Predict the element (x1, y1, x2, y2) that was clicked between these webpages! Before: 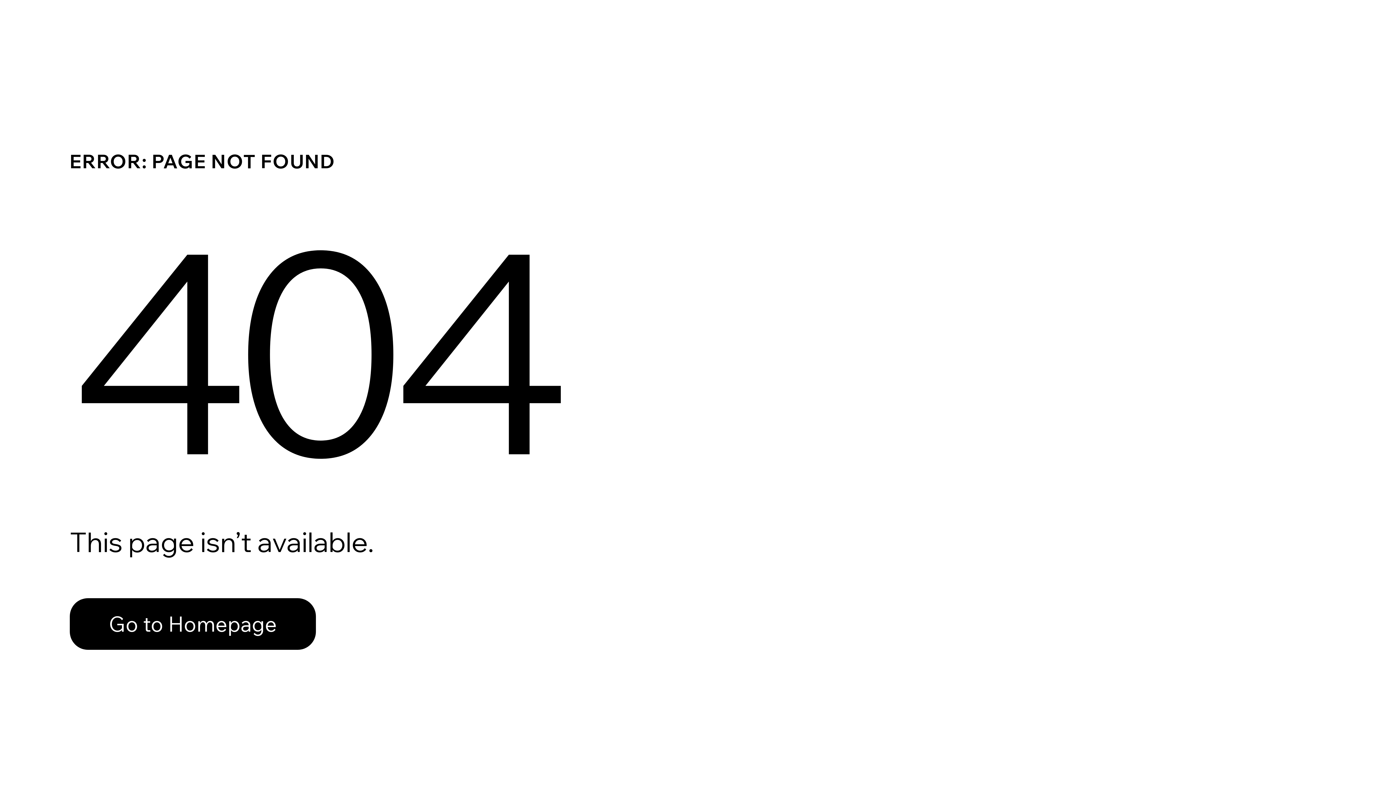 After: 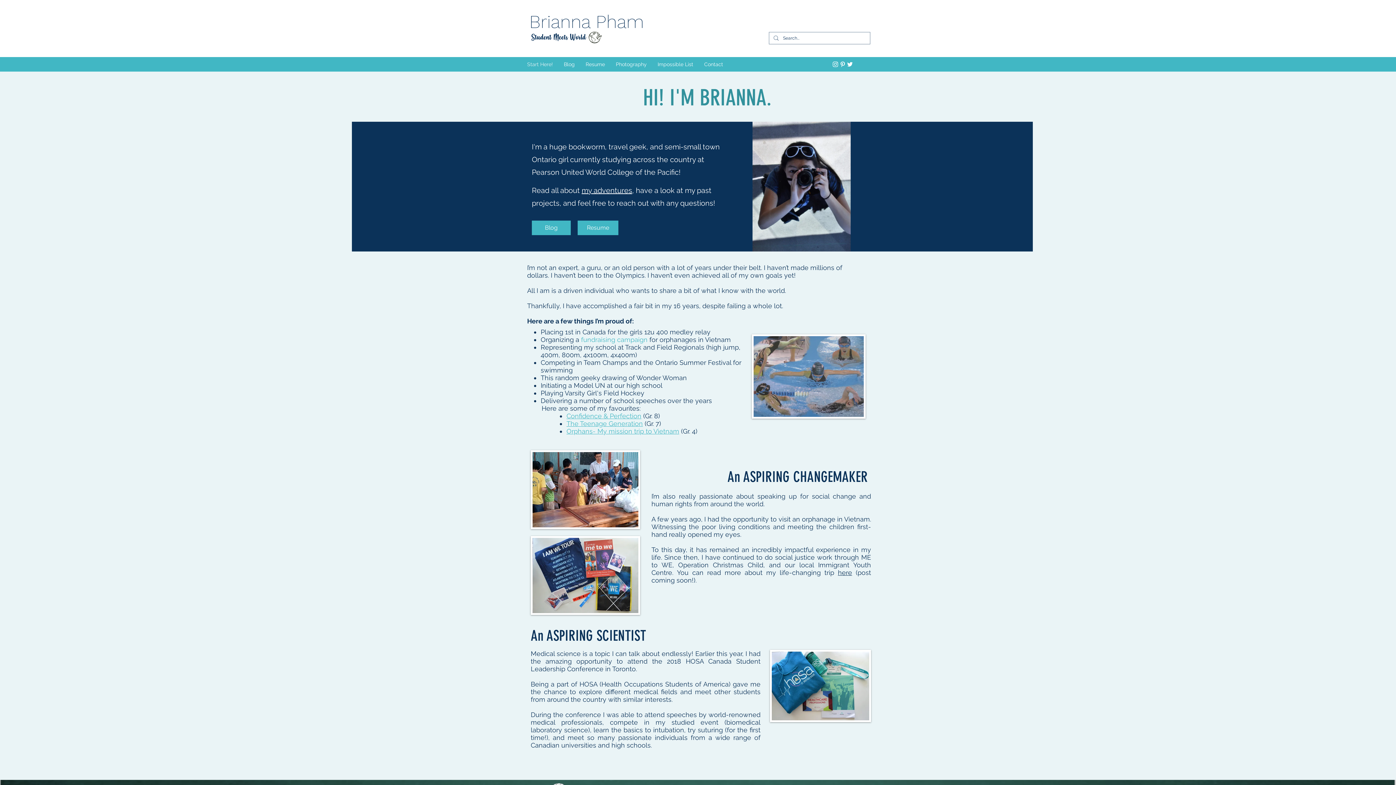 Action: bbox: (69, 598, 316, 650) label: Go to Homepage